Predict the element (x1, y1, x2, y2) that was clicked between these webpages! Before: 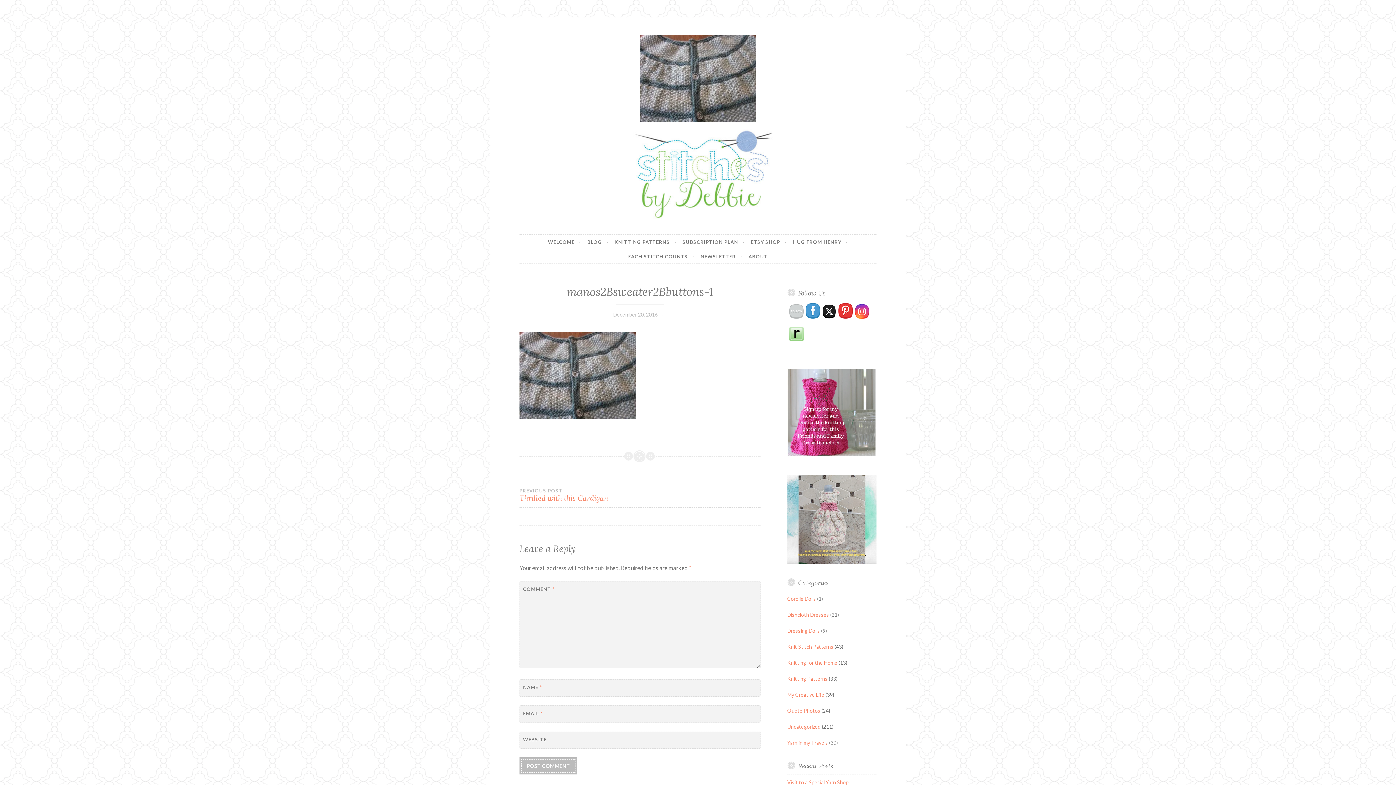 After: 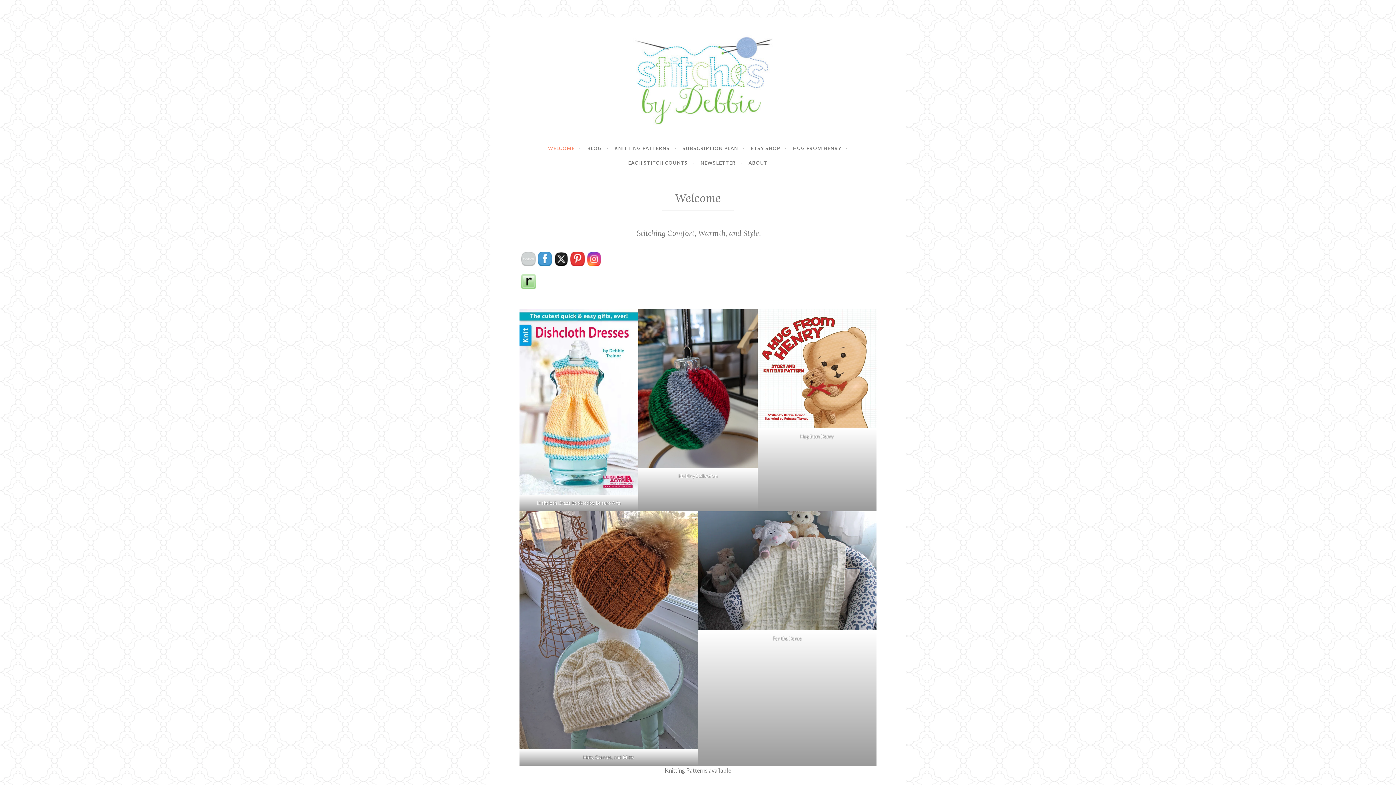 Action: bbox: (519, 216, 876, 222)